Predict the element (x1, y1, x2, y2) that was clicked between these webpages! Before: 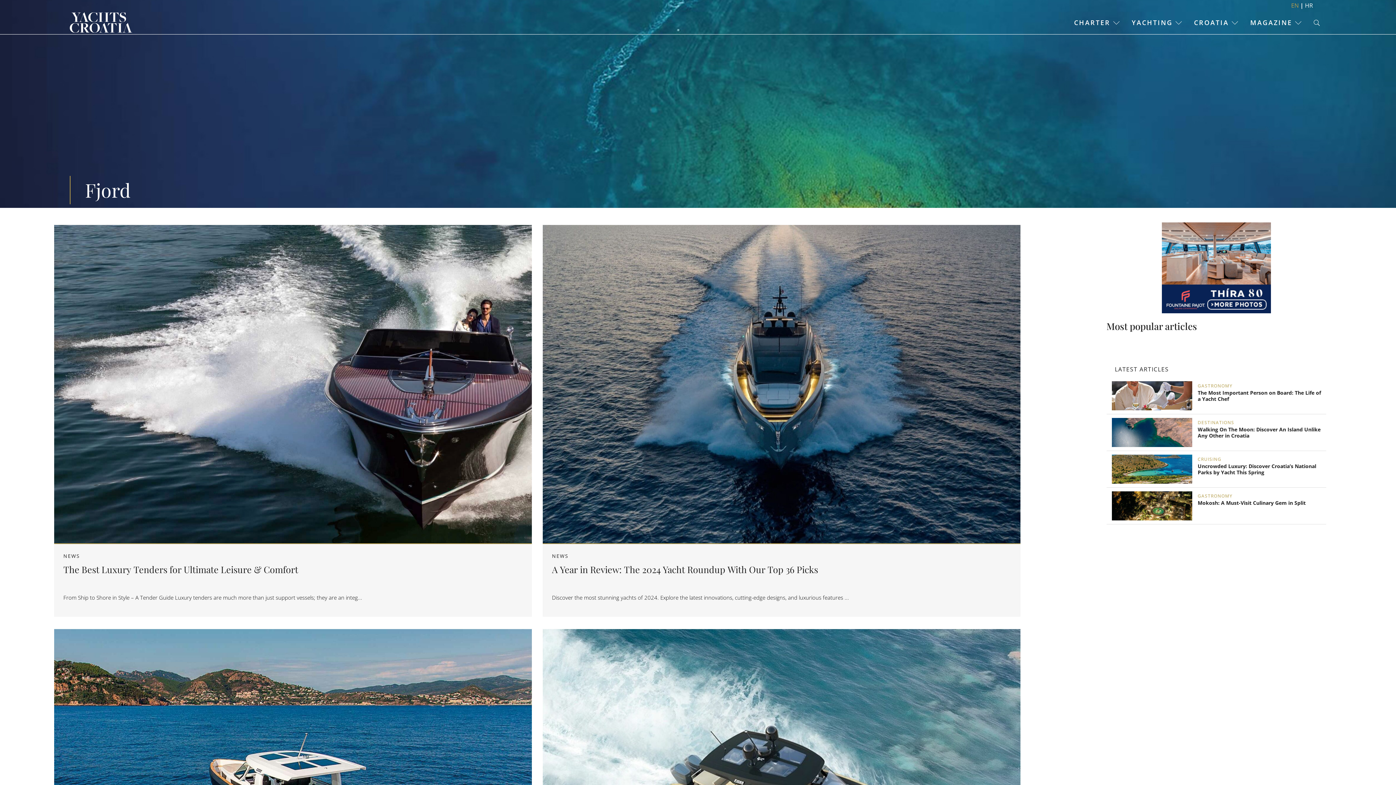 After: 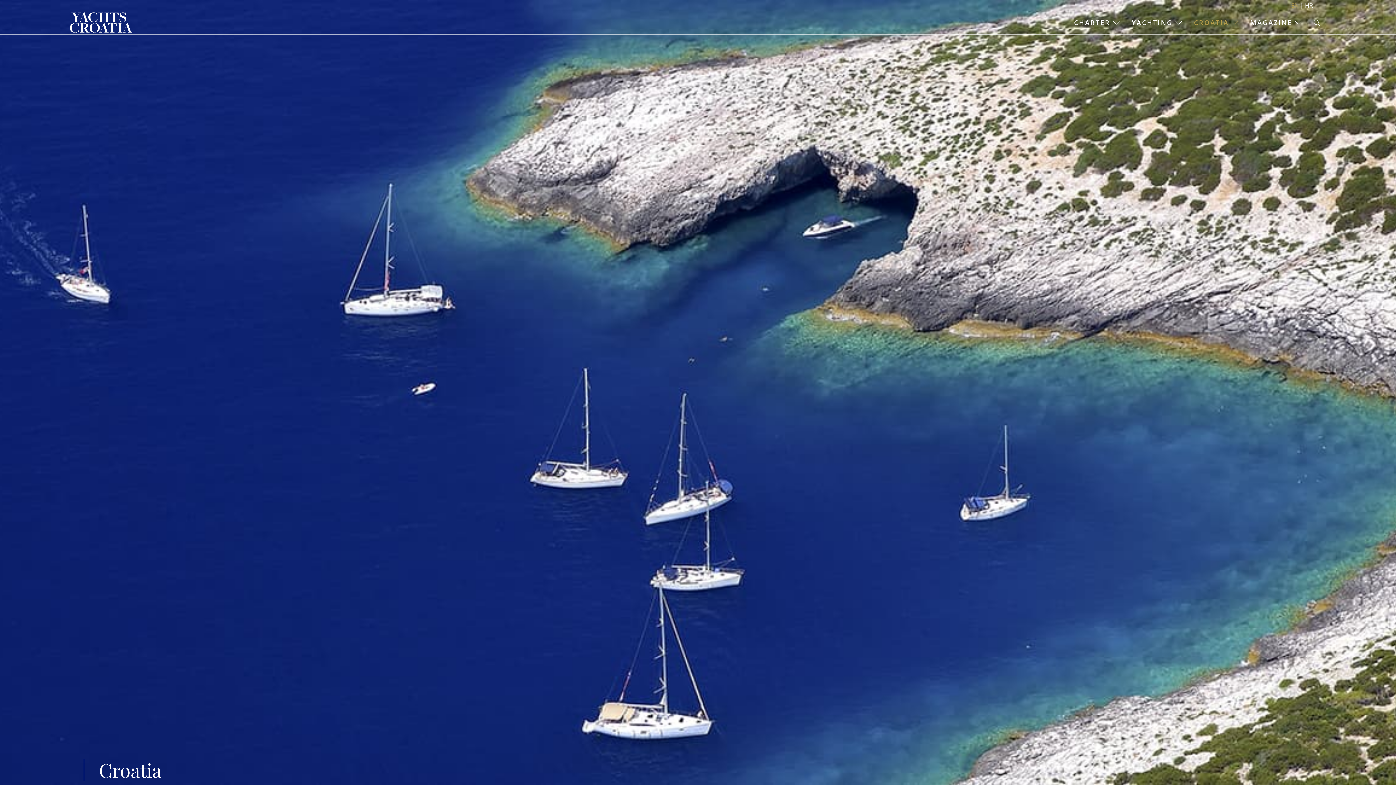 Action: label: CROATIA bbox: (1188, 10, 1245, 34)